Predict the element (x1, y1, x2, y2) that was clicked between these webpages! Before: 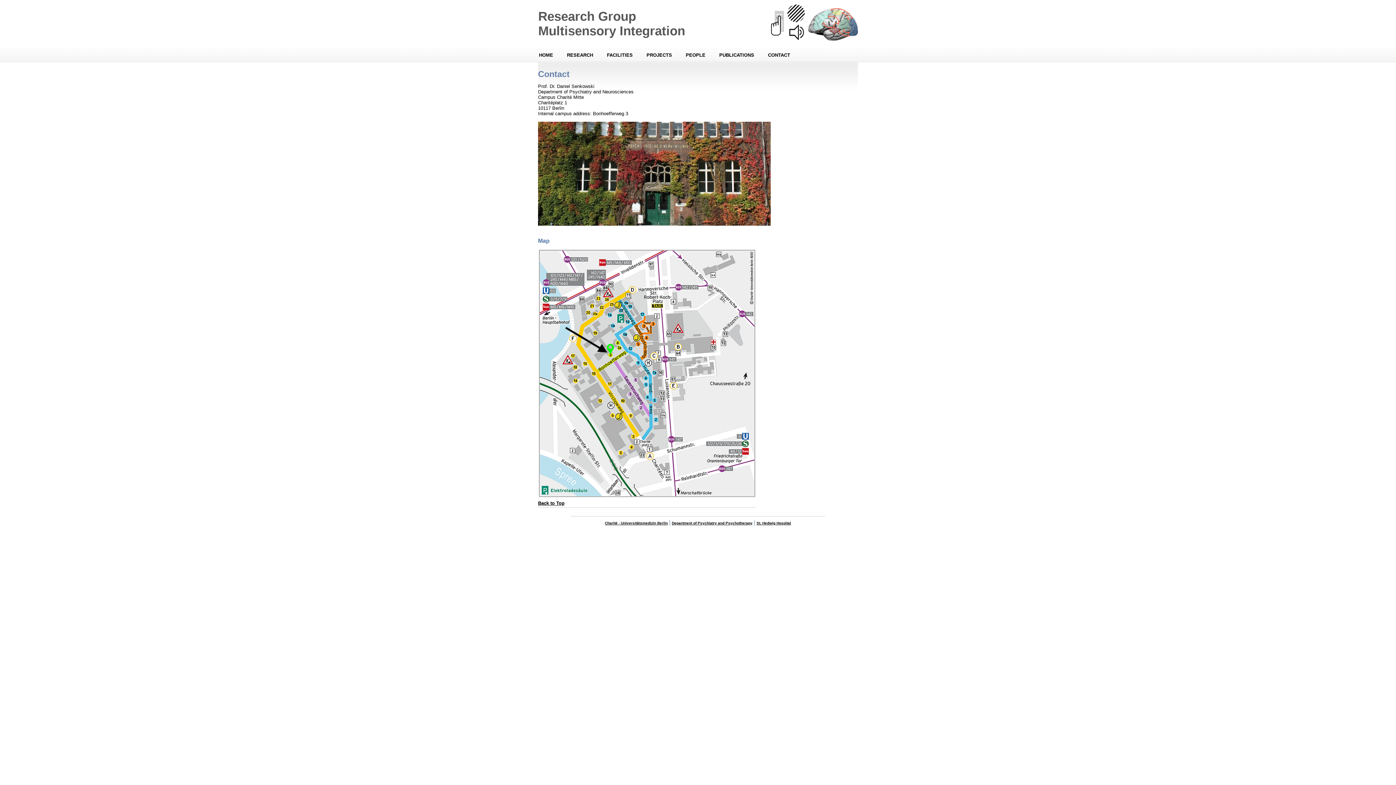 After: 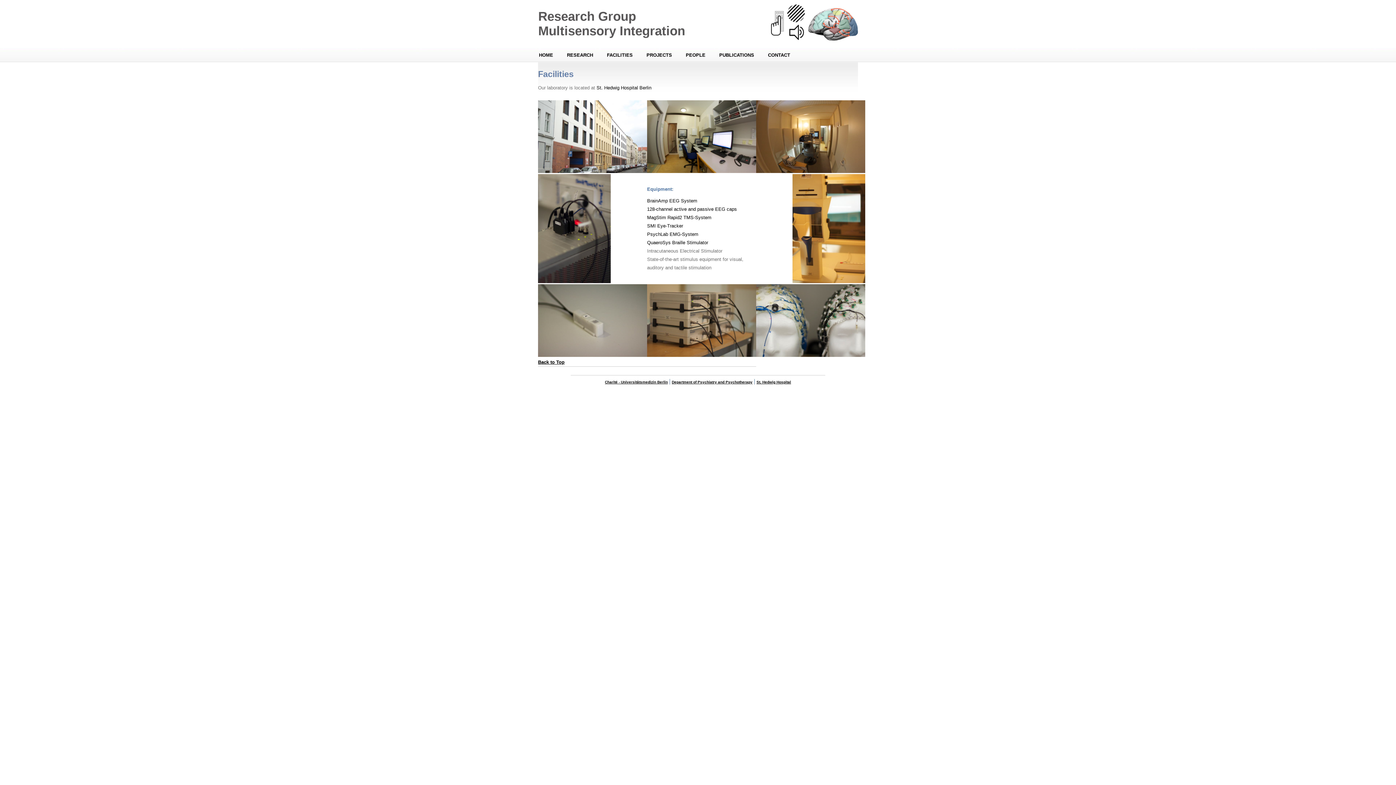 Action: label: FACILITIES bbox: (607, 52, 632, 57)